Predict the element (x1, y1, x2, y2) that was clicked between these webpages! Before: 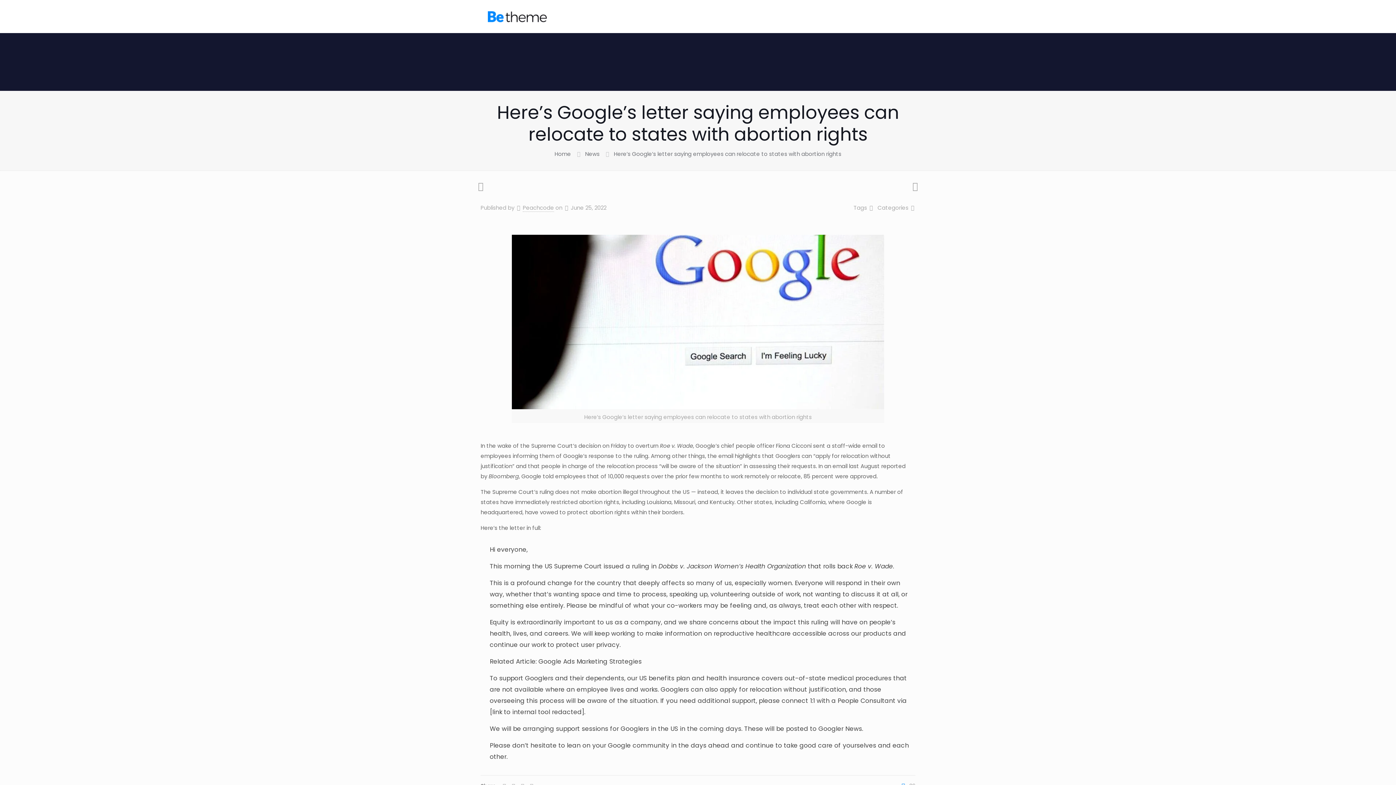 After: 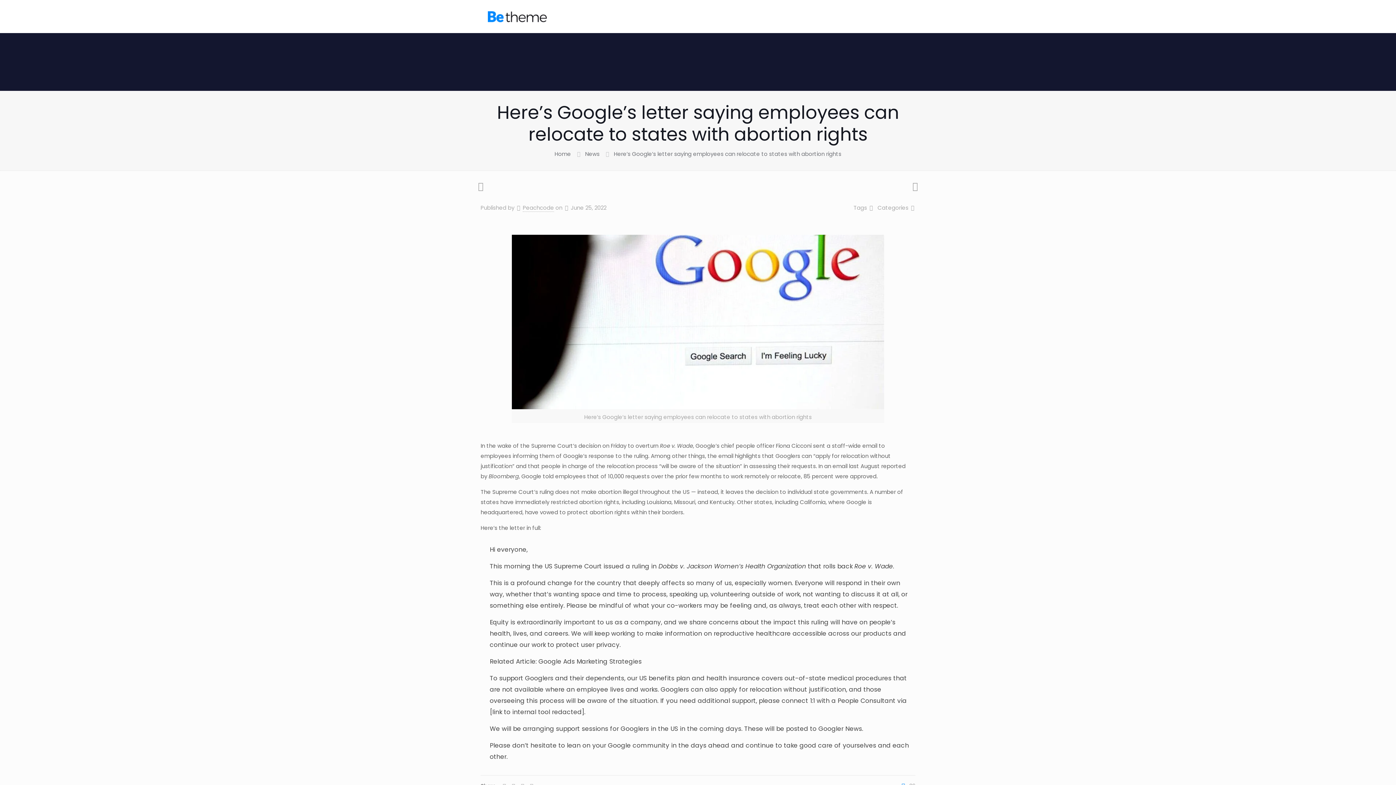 Action: label: Here’s Google’s letter saying employees can relocate to states with abortion rights bbox: (614, 150, 841, 157)